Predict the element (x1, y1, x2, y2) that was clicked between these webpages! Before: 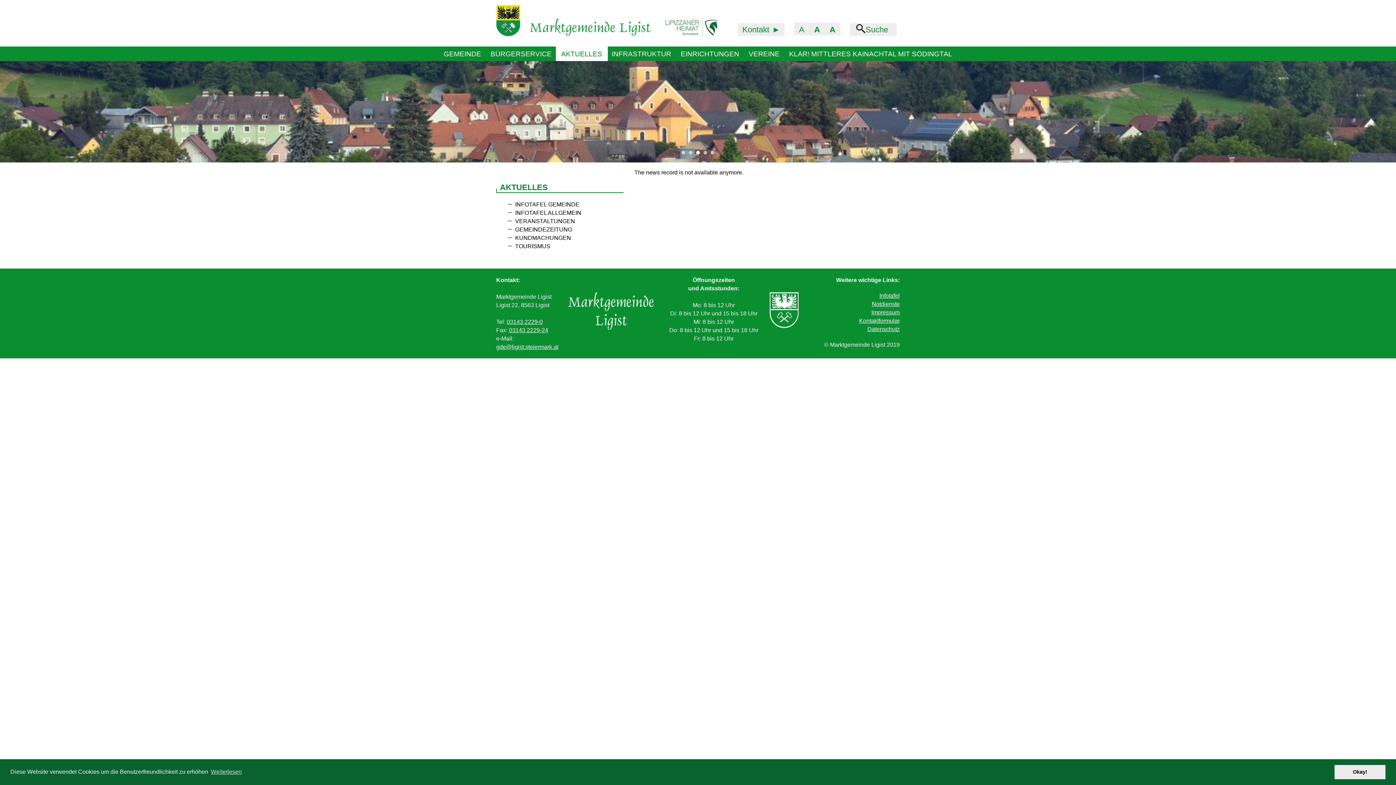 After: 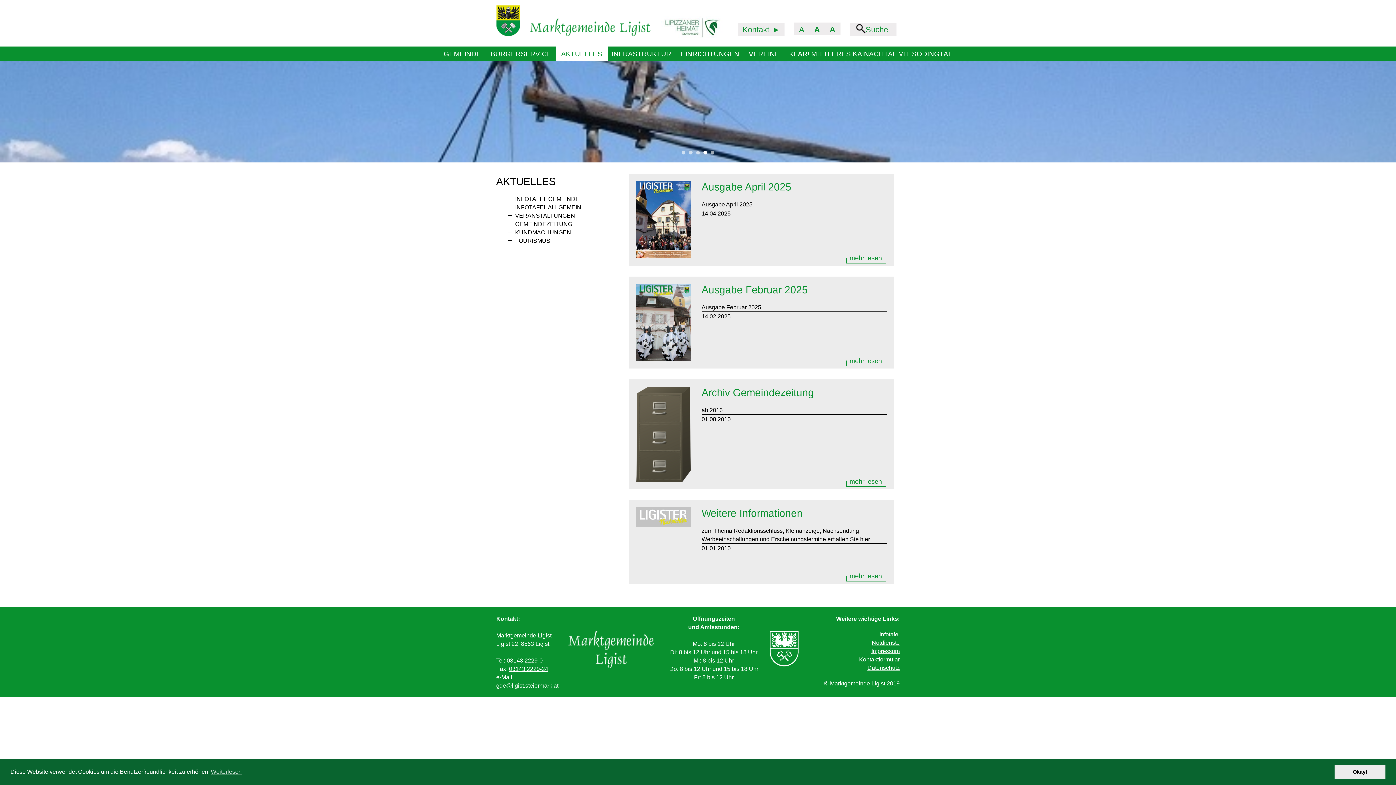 Action: label: GEMEINDEZEITUNG bbox: (515, 226, 572, 232)